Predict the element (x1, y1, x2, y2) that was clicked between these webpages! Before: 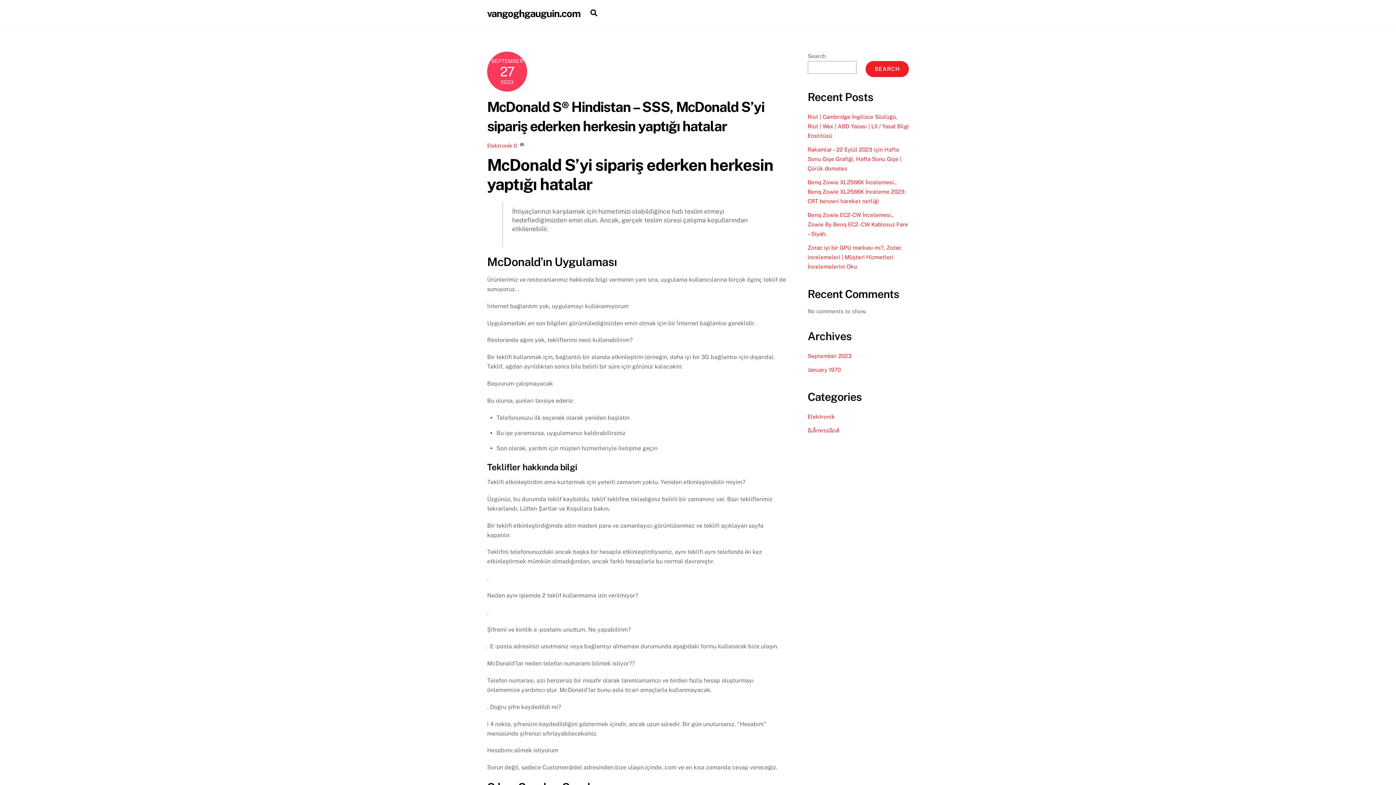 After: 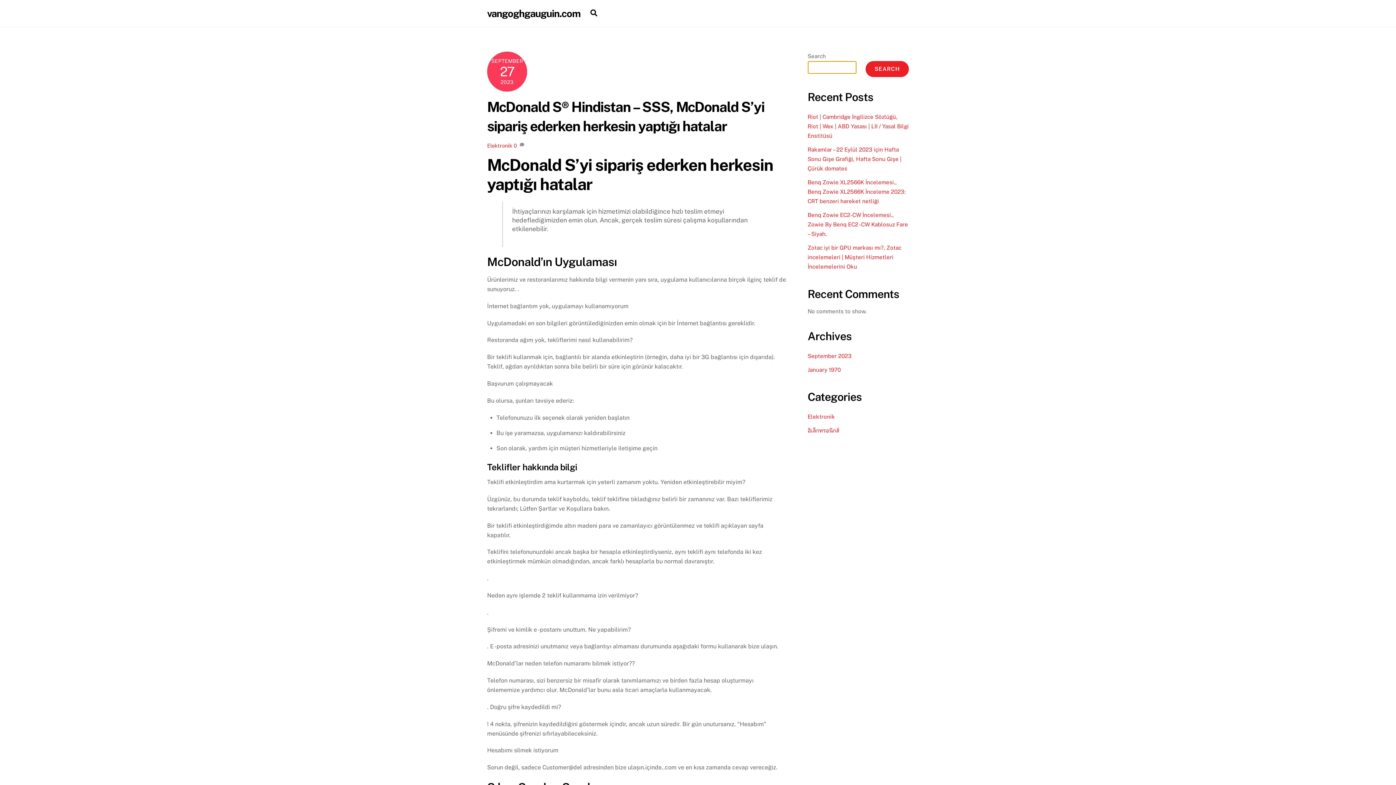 Action: label: Search bbox: (865, 60, 909, 77)